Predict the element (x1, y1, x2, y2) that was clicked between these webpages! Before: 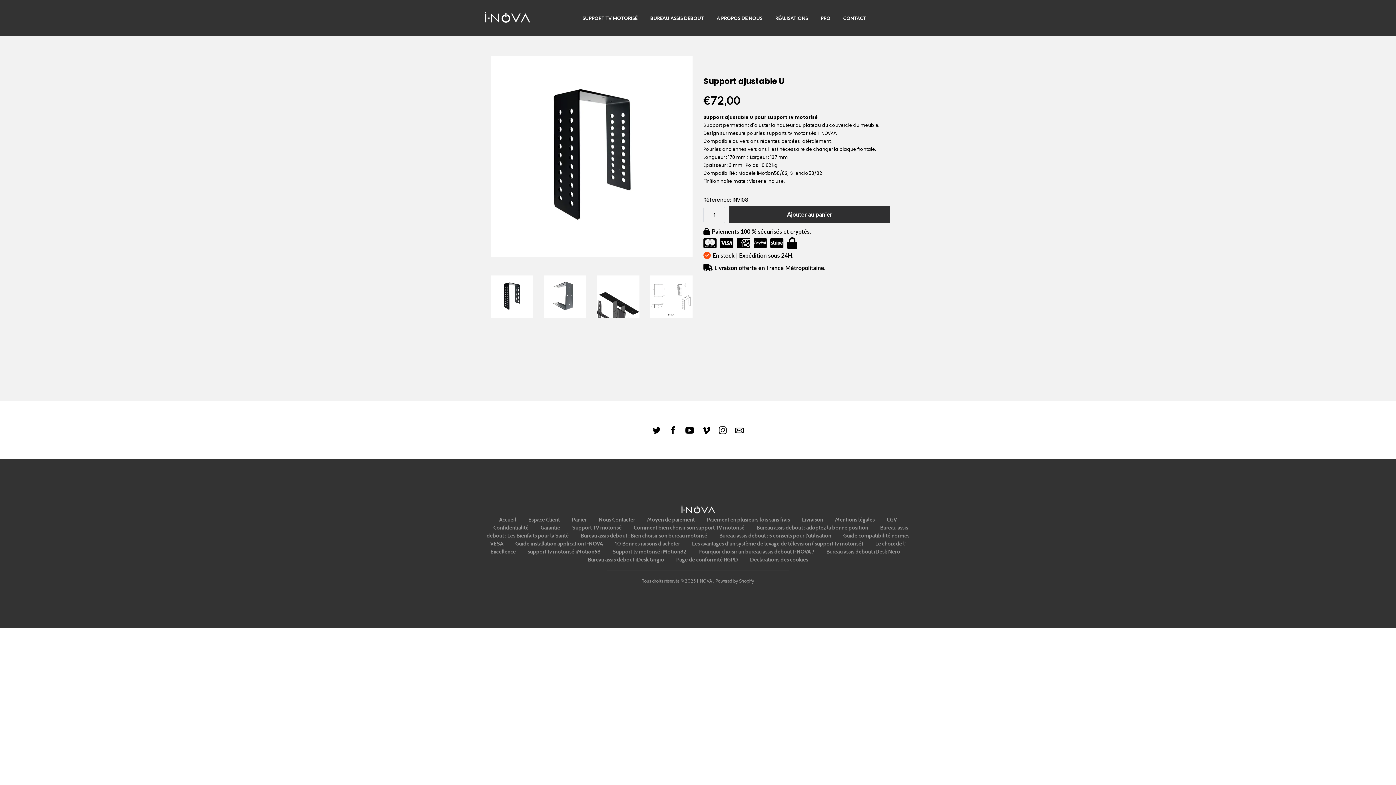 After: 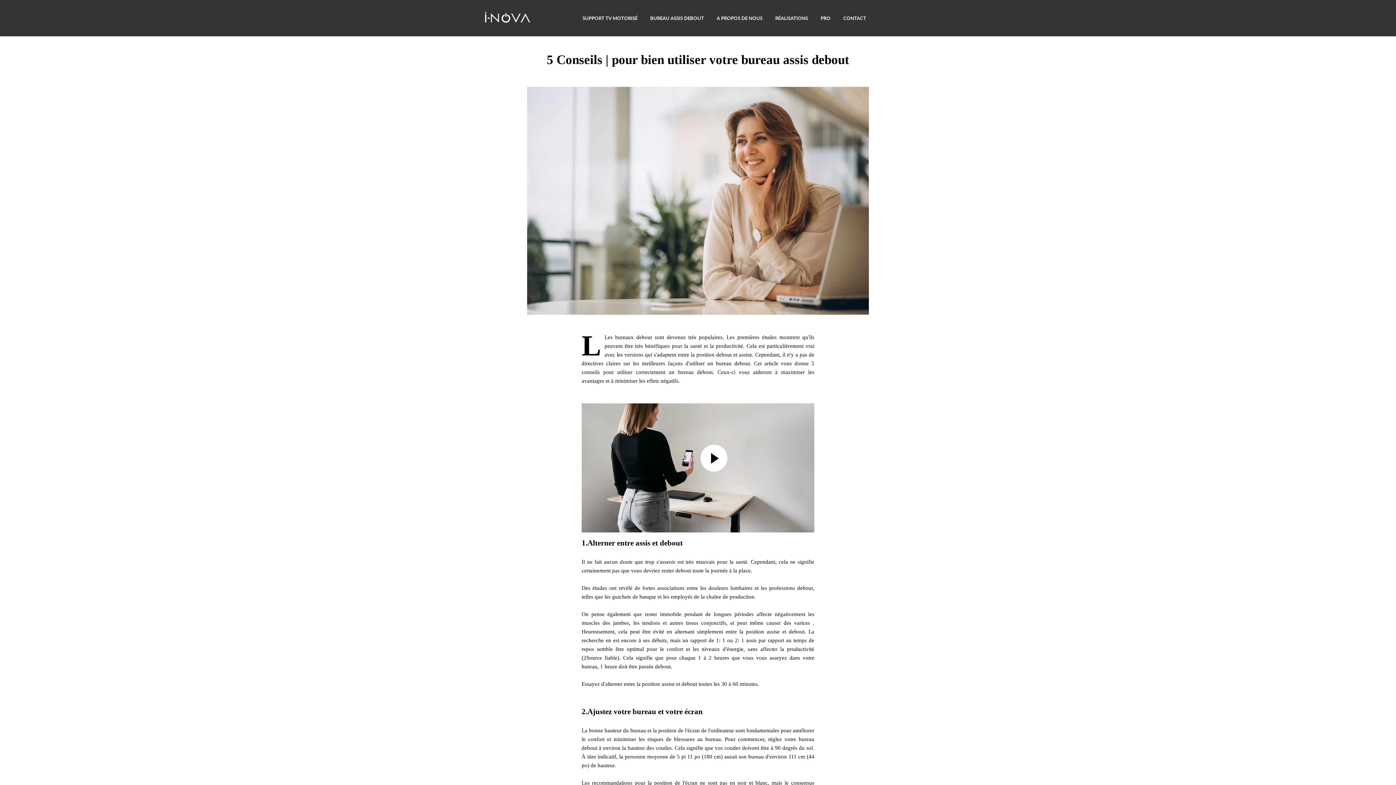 Action: label: Bureau assis debout : 5 conseils pour l'utilisation bbox: (719, 532, 831, 539)